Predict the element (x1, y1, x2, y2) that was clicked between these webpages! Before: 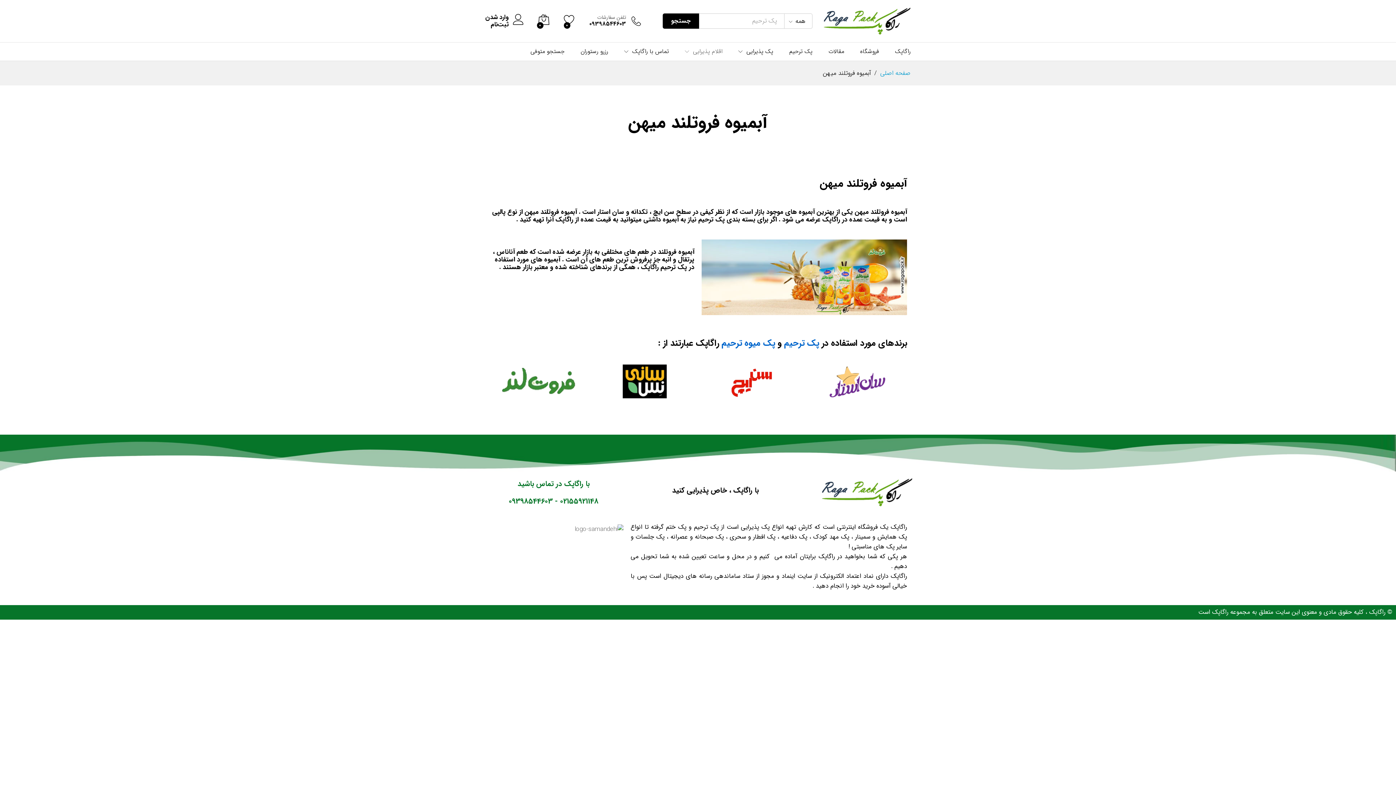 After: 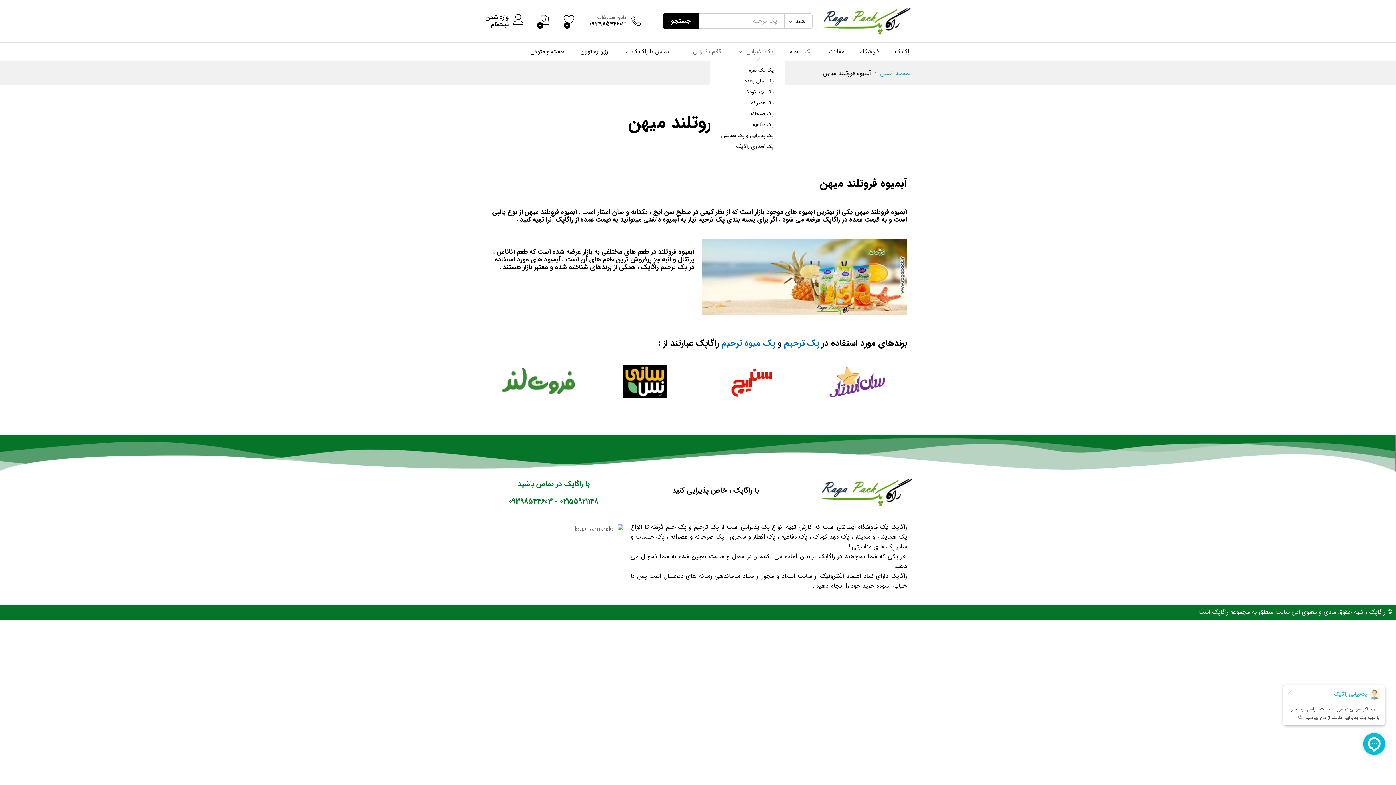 Action: label: پک پذیرایی bbox: (746, 48, 773, 54)